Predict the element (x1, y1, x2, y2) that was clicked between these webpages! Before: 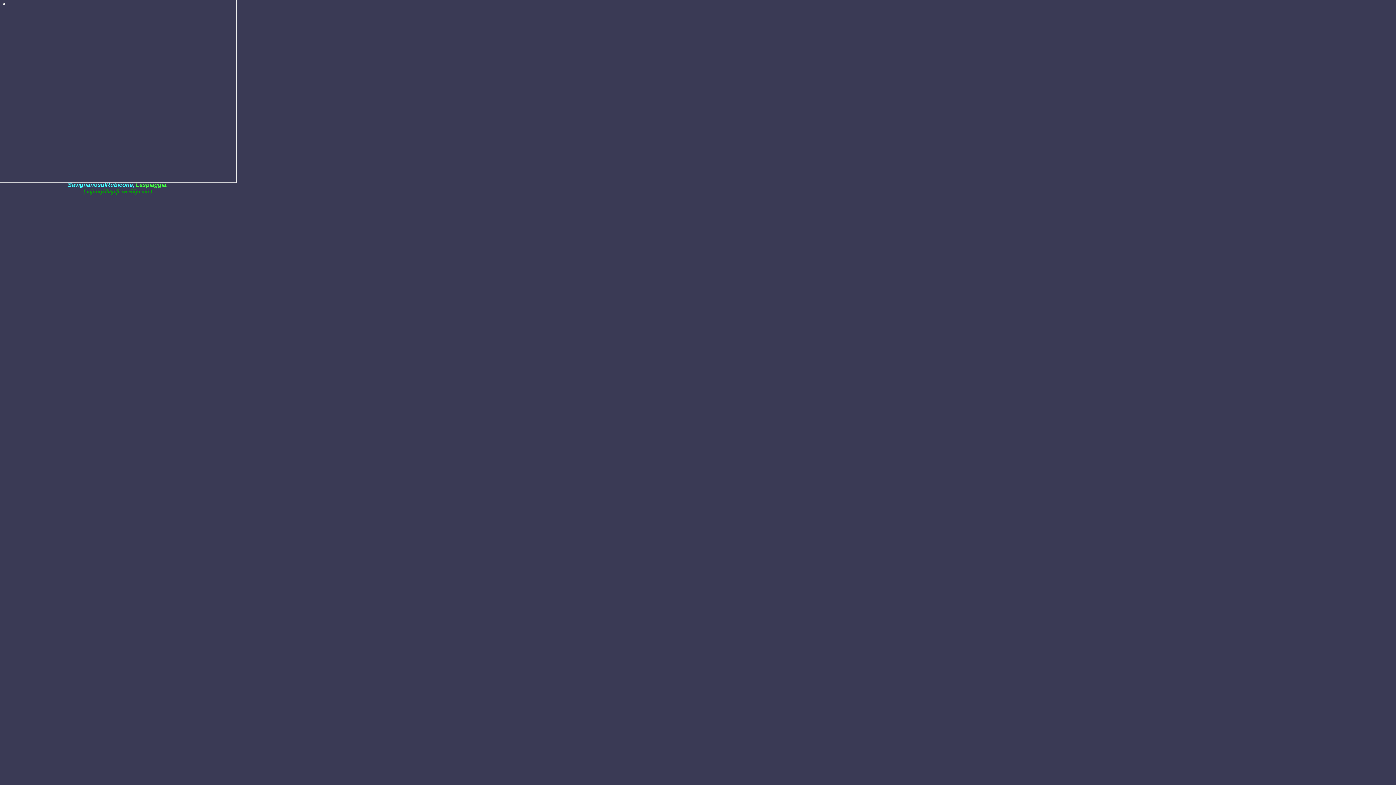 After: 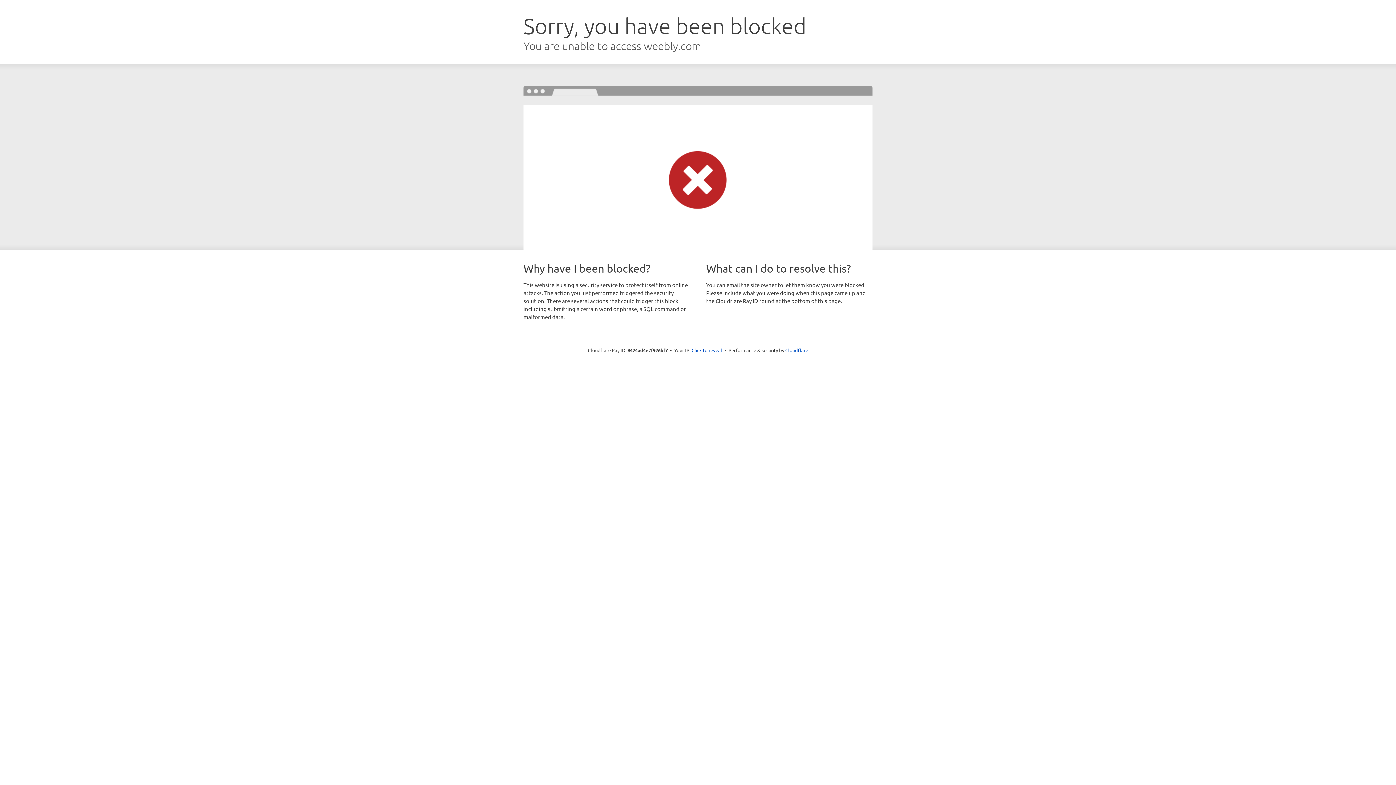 Action: label: ( mjnutyhbtgvfc.weebly.com ) bbox: (83, 188, 152, 194)